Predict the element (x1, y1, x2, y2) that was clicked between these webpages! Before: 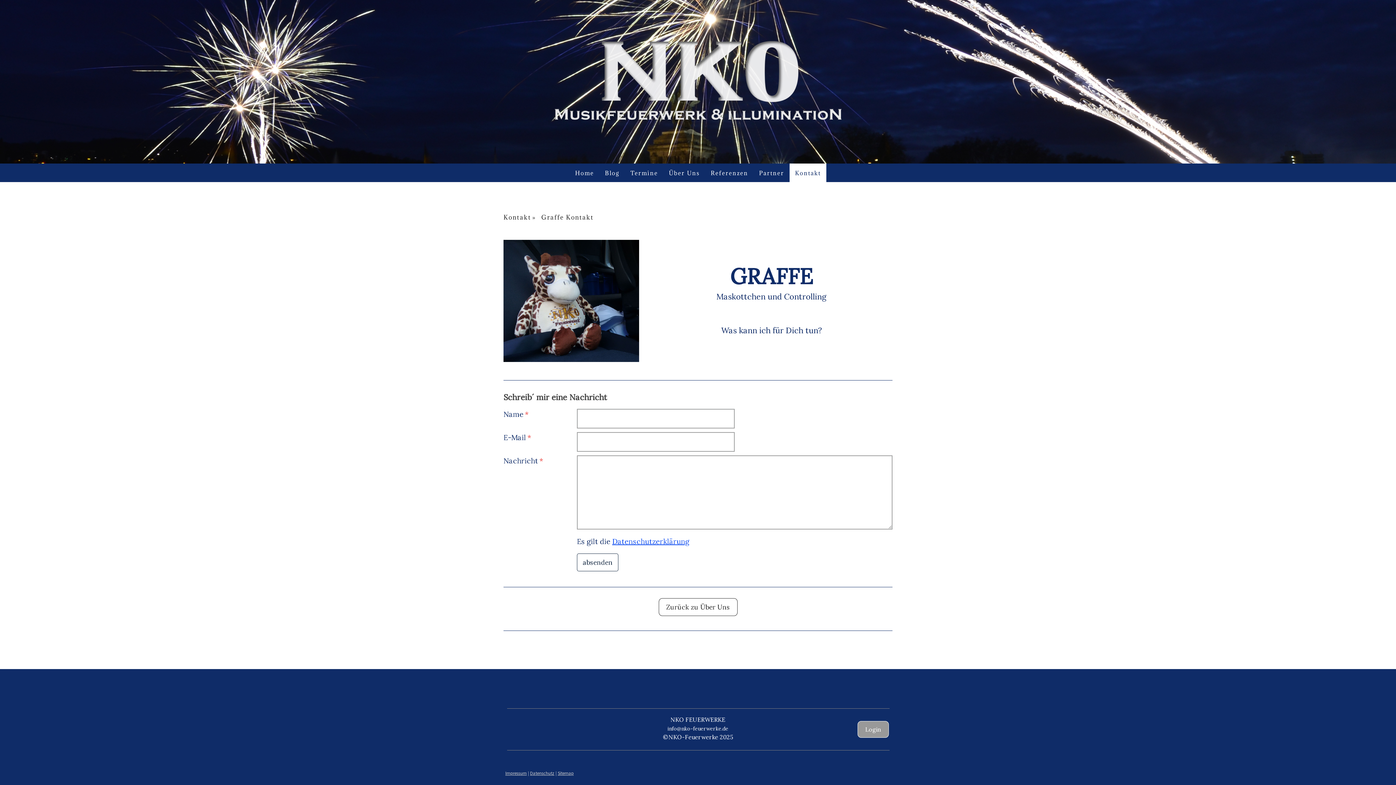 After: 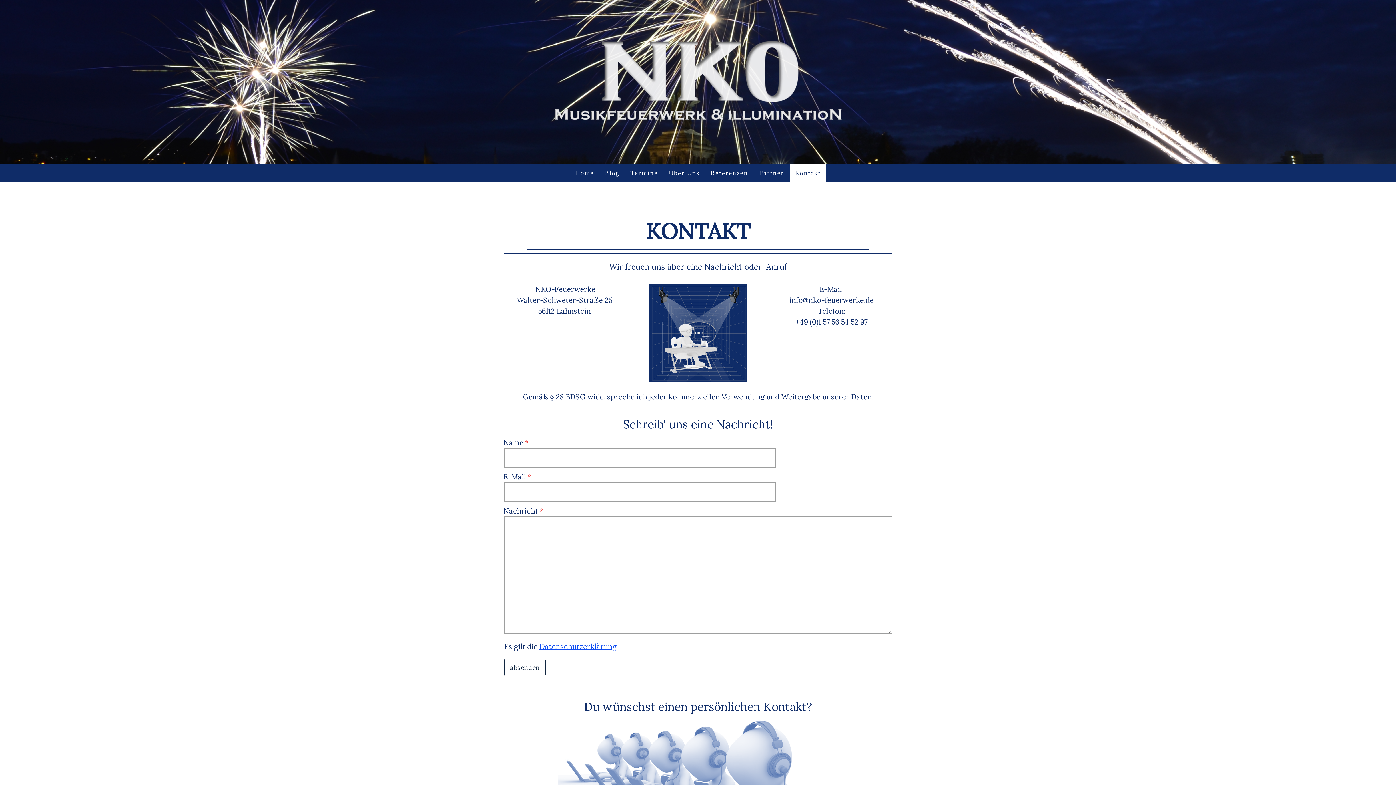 Action: label: Kontakt bbox: (503, 211, 541, 223)